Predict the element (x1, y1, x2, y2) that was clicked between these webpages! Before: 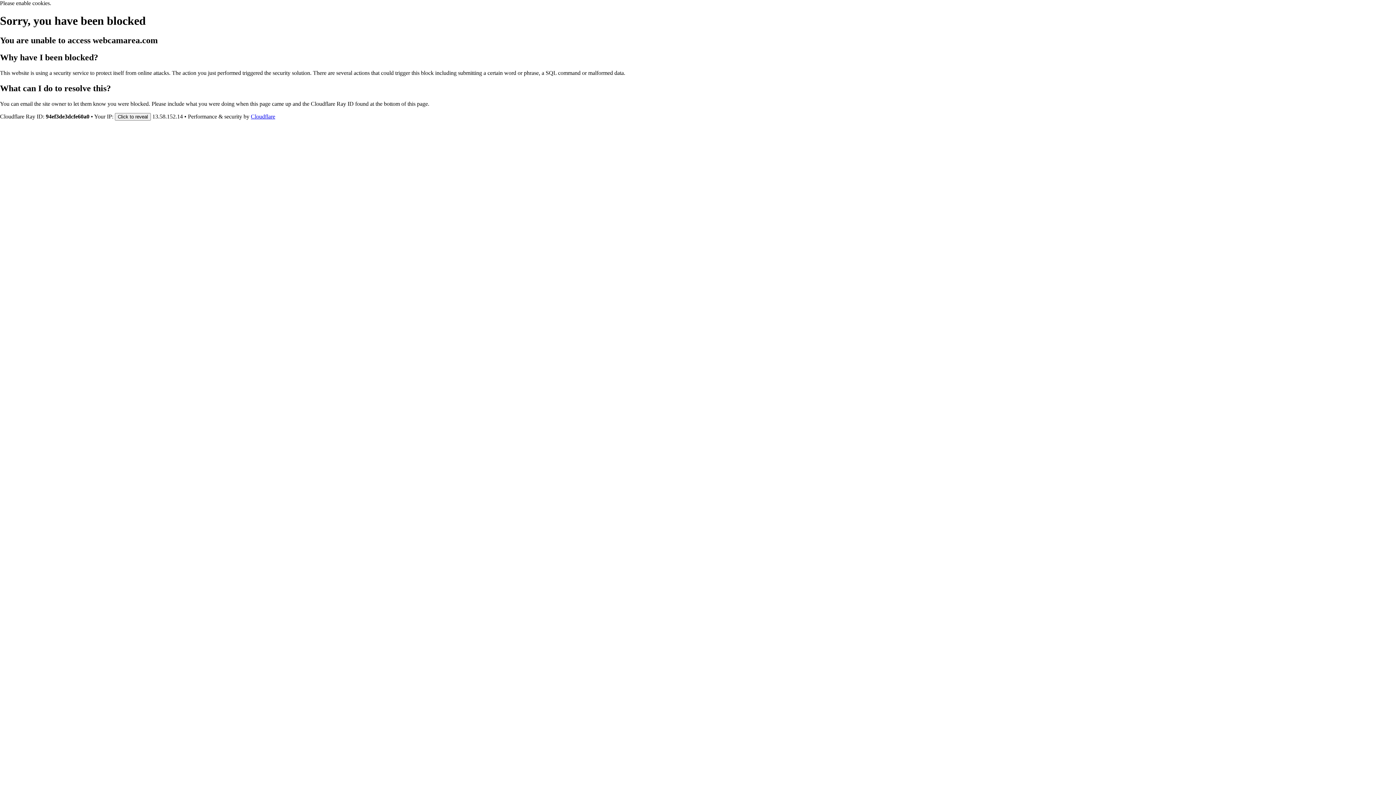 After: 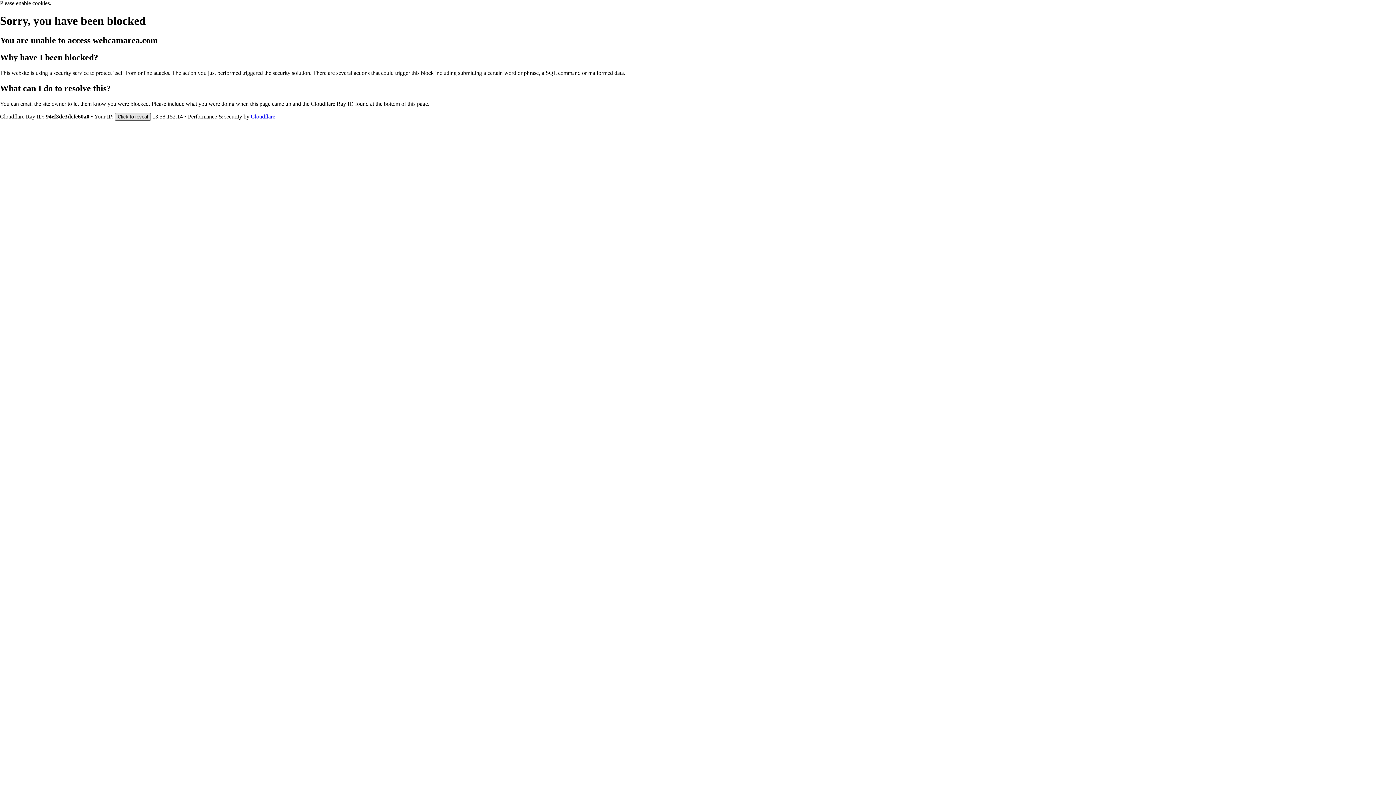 Action: label: Click to reveal bbox: (114, 112, 150, 120)